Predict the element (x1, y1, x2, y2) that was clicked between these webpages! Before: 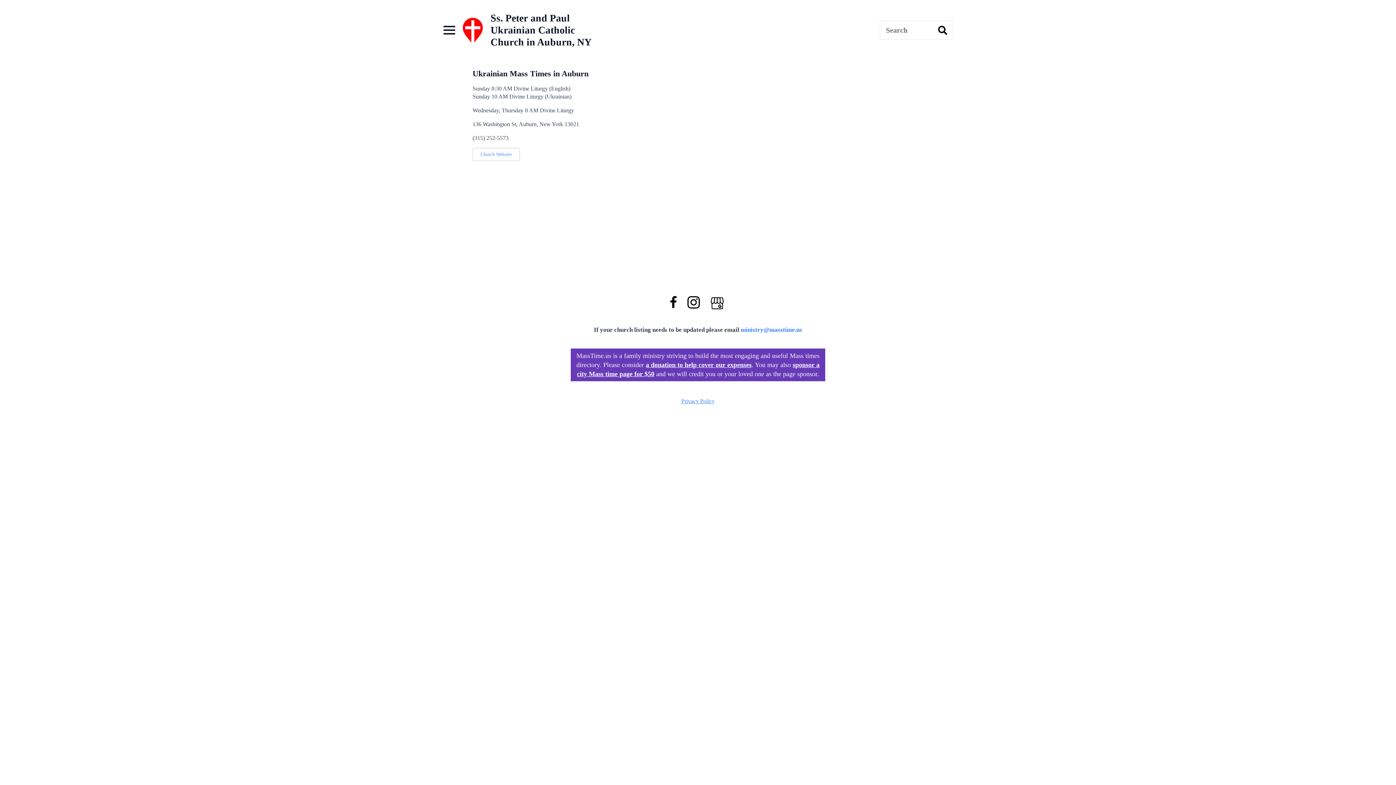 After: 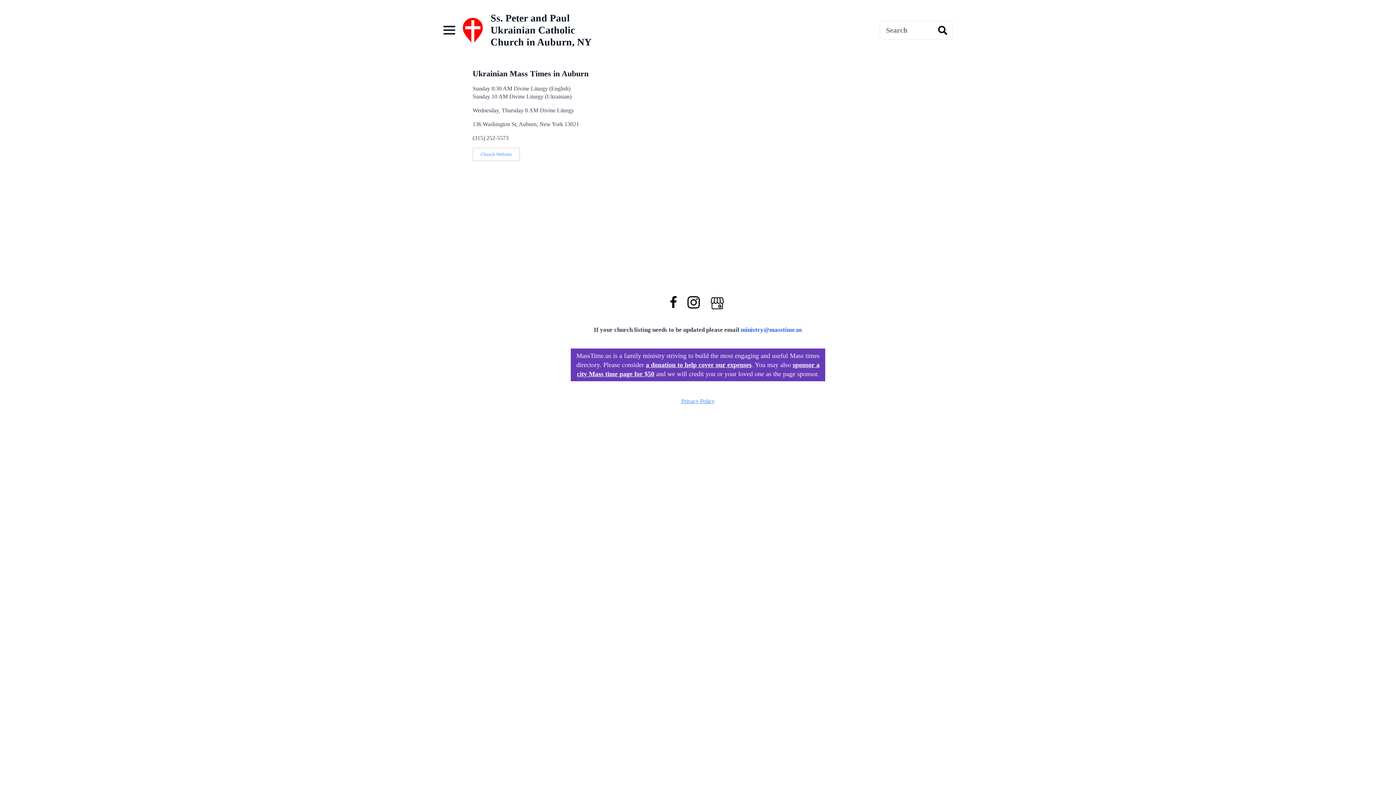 Action: label: ministry@masstime.us bbox: (740, 326, 802, 333)